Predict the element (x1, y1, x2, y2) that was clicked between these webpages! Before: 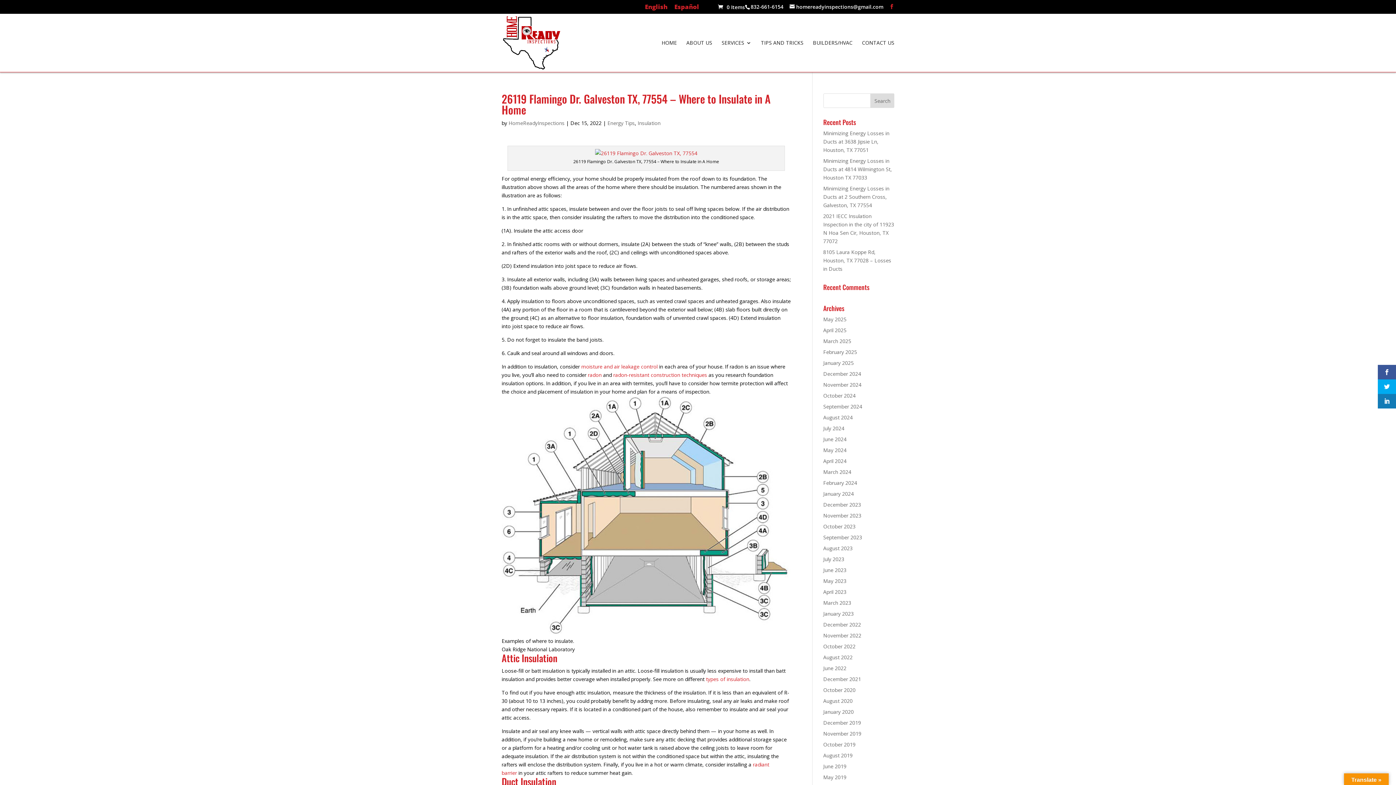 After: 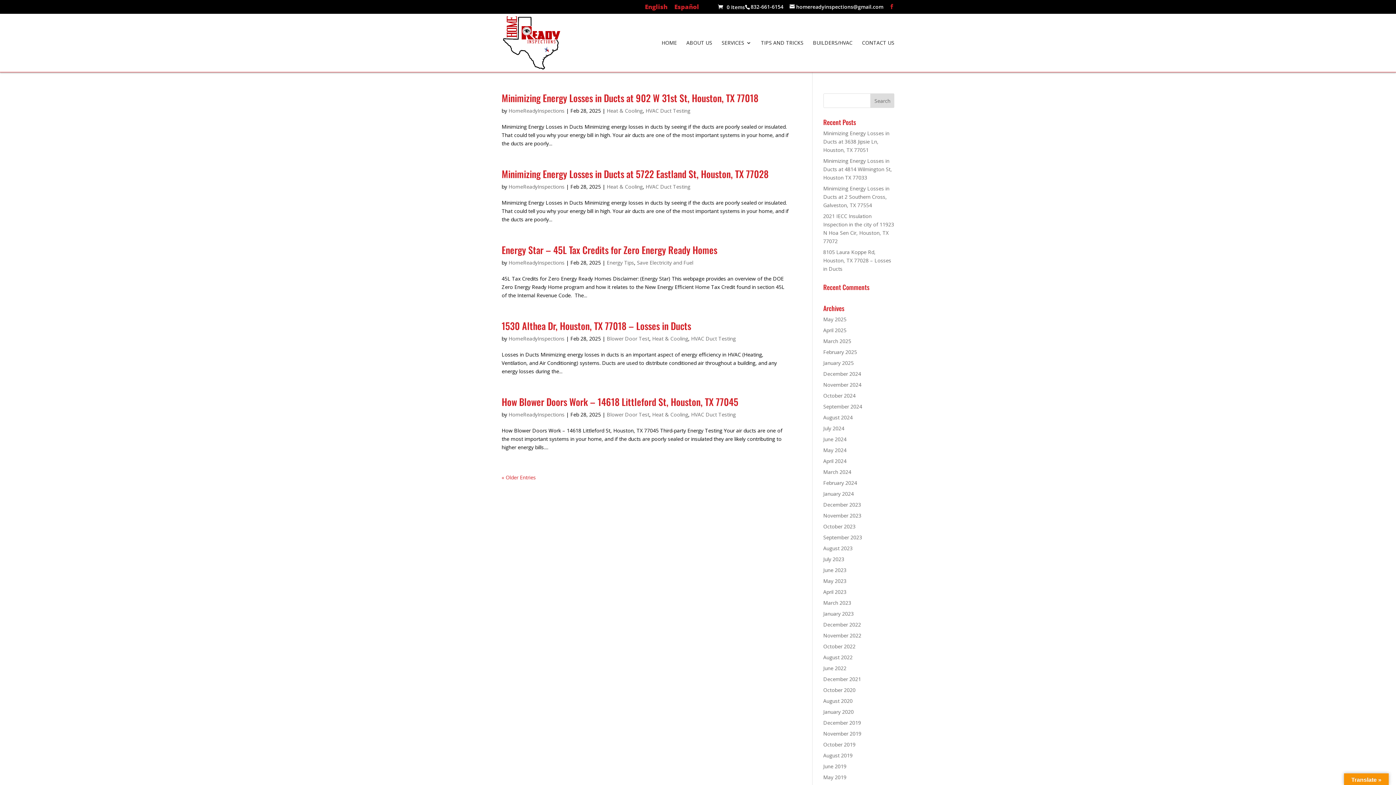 Action: label: February 2025 bbox: (823, 348, 857, 355)